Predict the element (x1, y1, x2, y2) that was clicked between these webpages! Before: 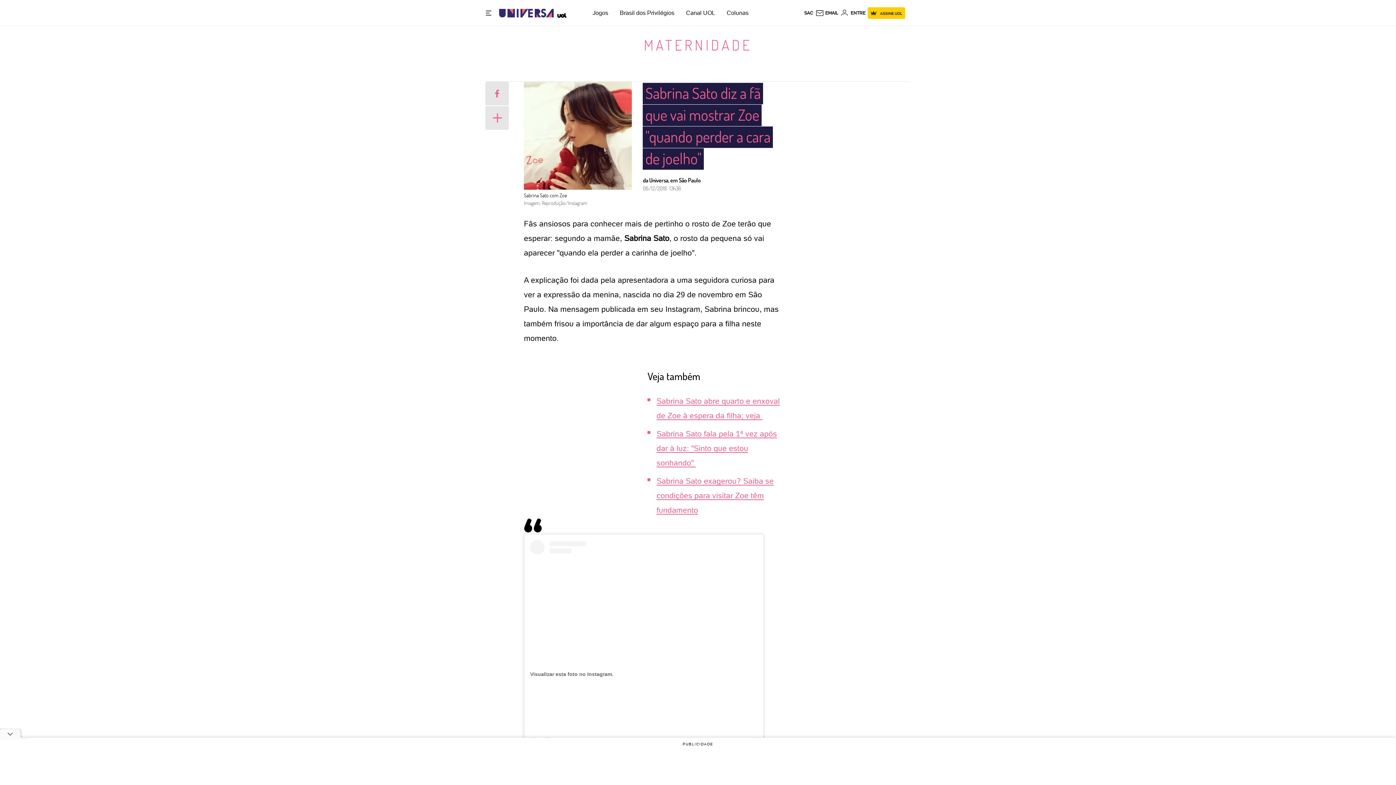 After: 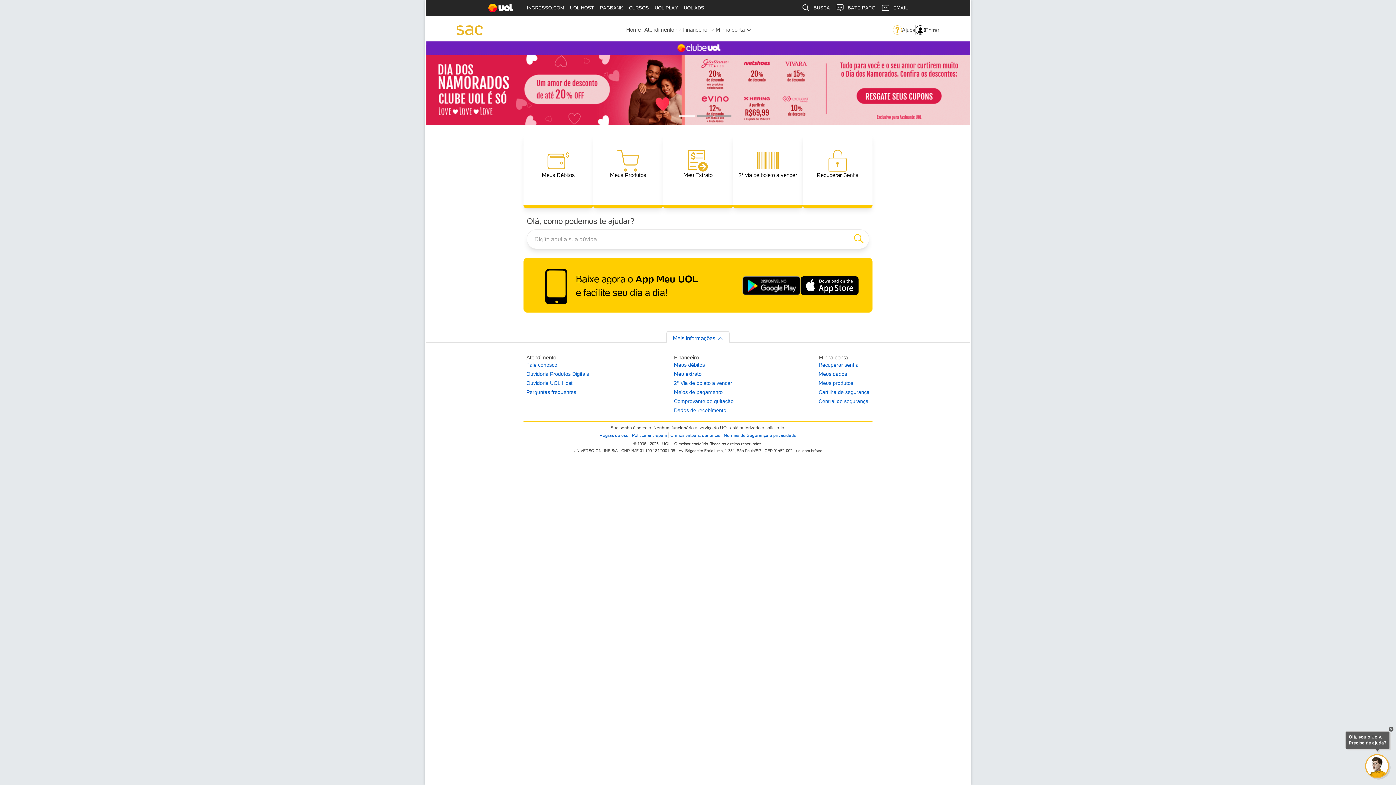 Action: bbox: (804, 10, 813, 15) label: SAC